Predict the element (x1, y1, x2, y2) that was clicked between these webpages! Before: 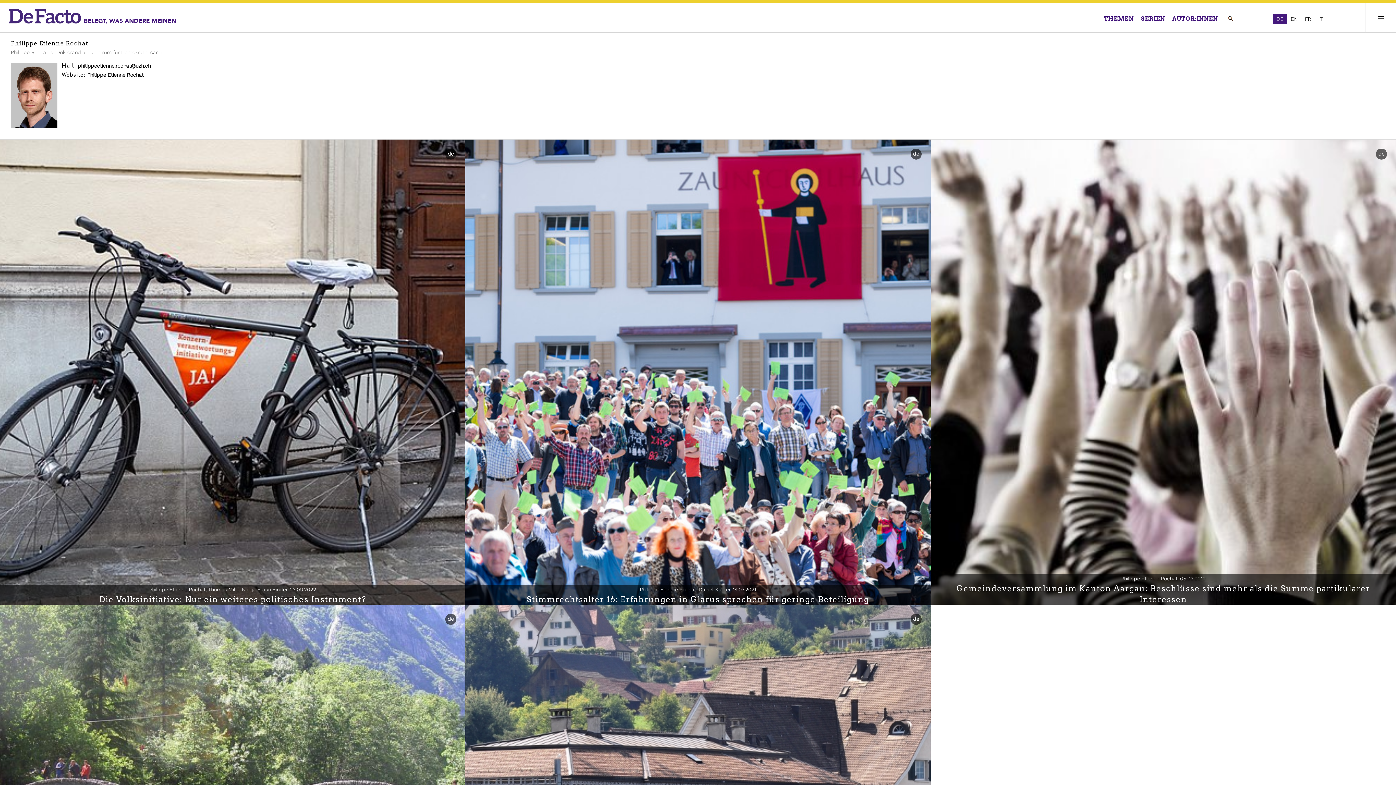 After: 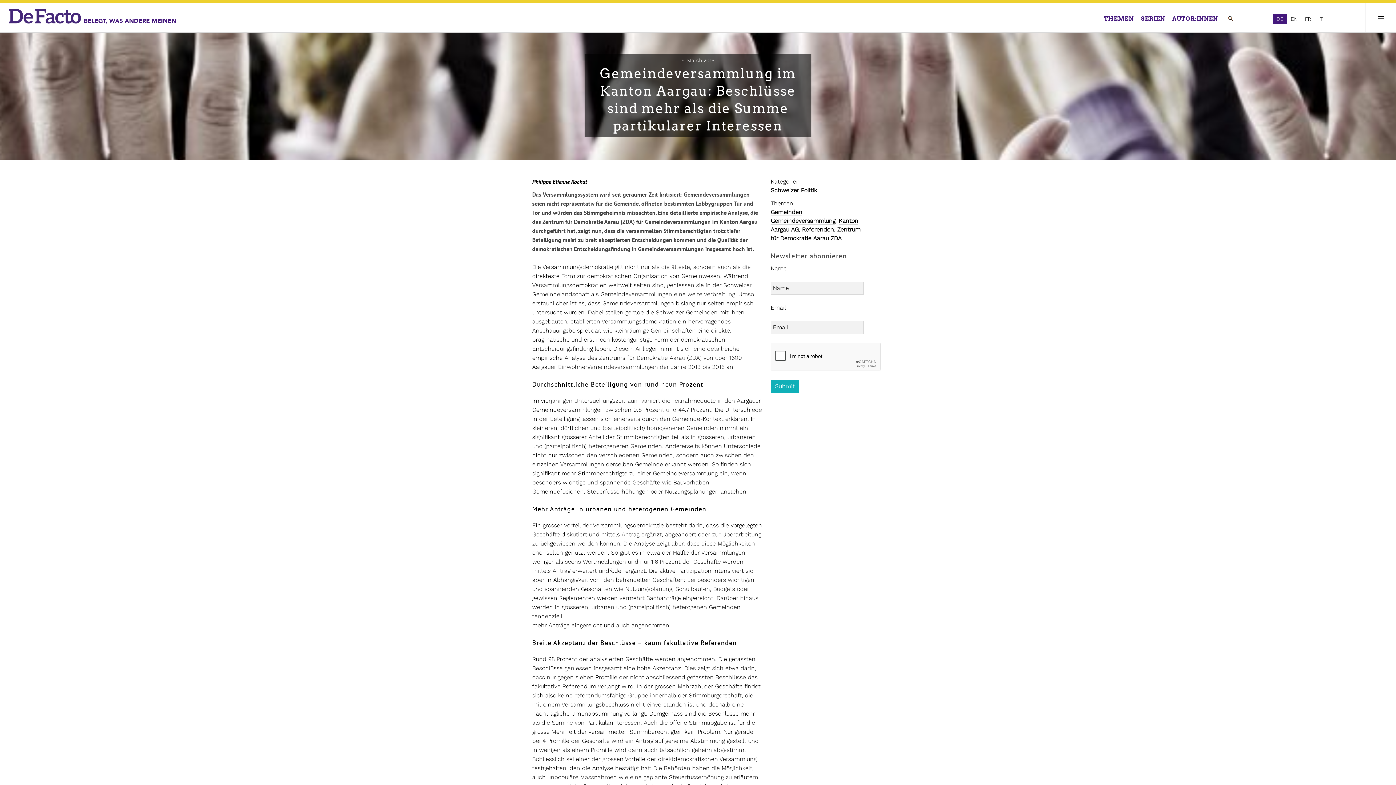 Action: label: Philippe Etienne Rochat, 05.03.2019 bbox: (1121, 575, 1205, 581)